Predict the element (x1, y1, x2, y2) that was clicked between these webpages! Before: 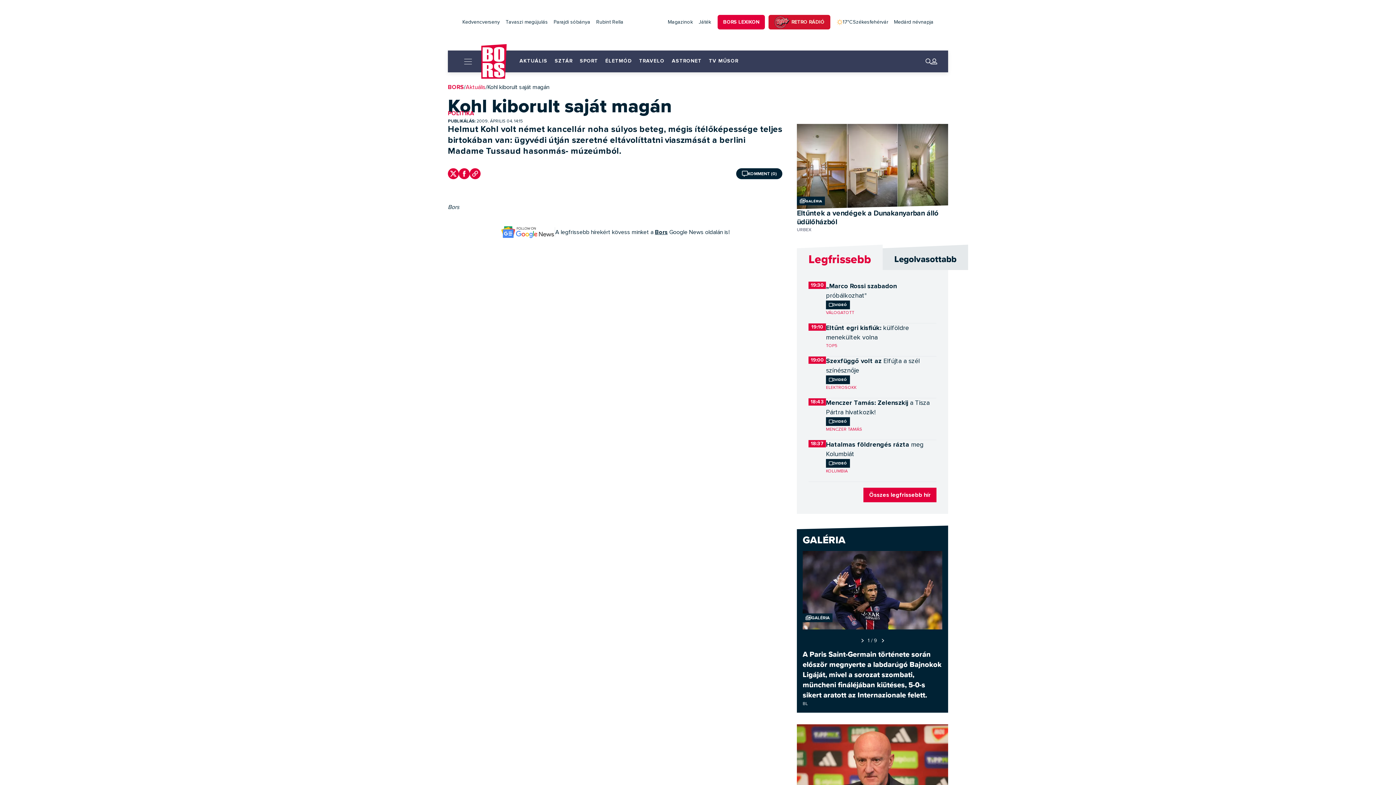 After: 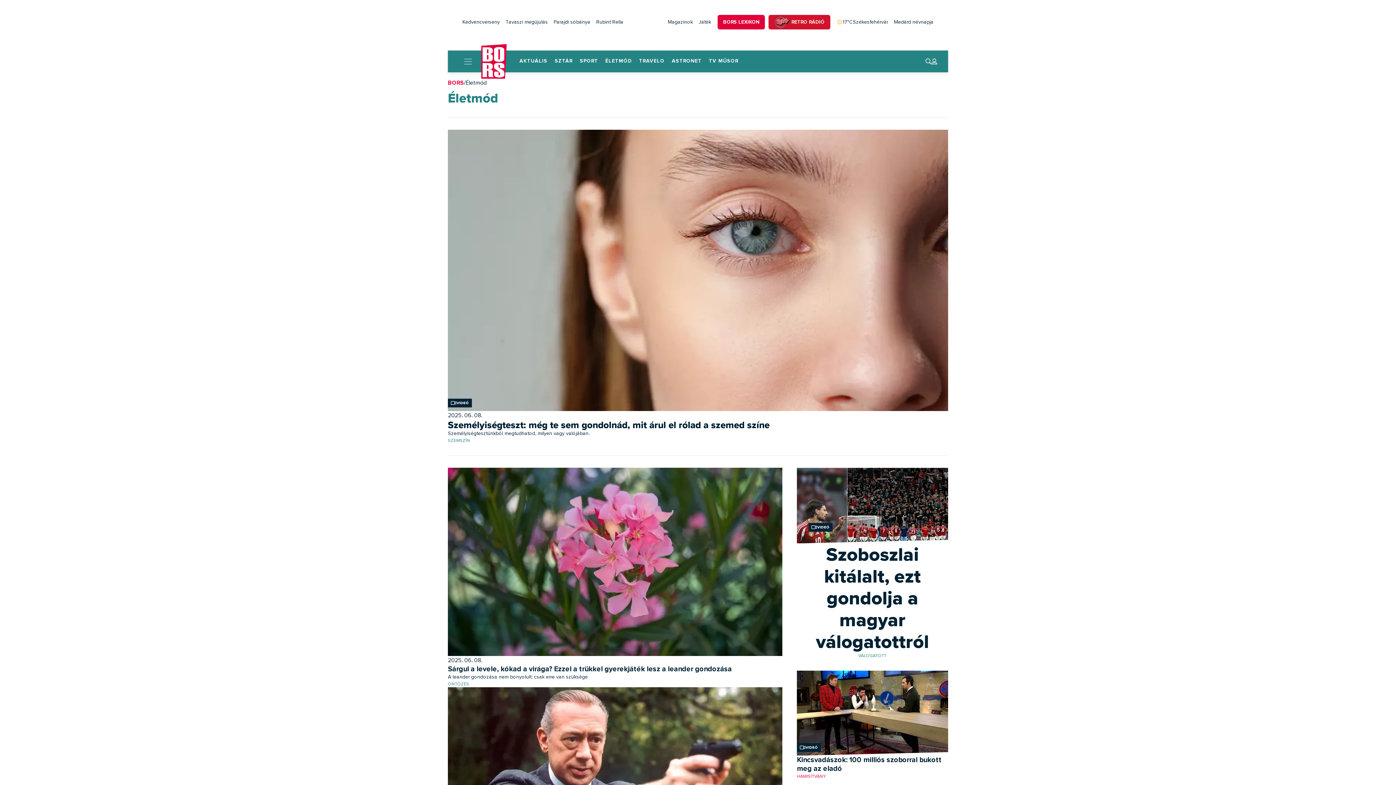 Action: label: ÉLETMÓD bbox: (601, 50, 635, 71)